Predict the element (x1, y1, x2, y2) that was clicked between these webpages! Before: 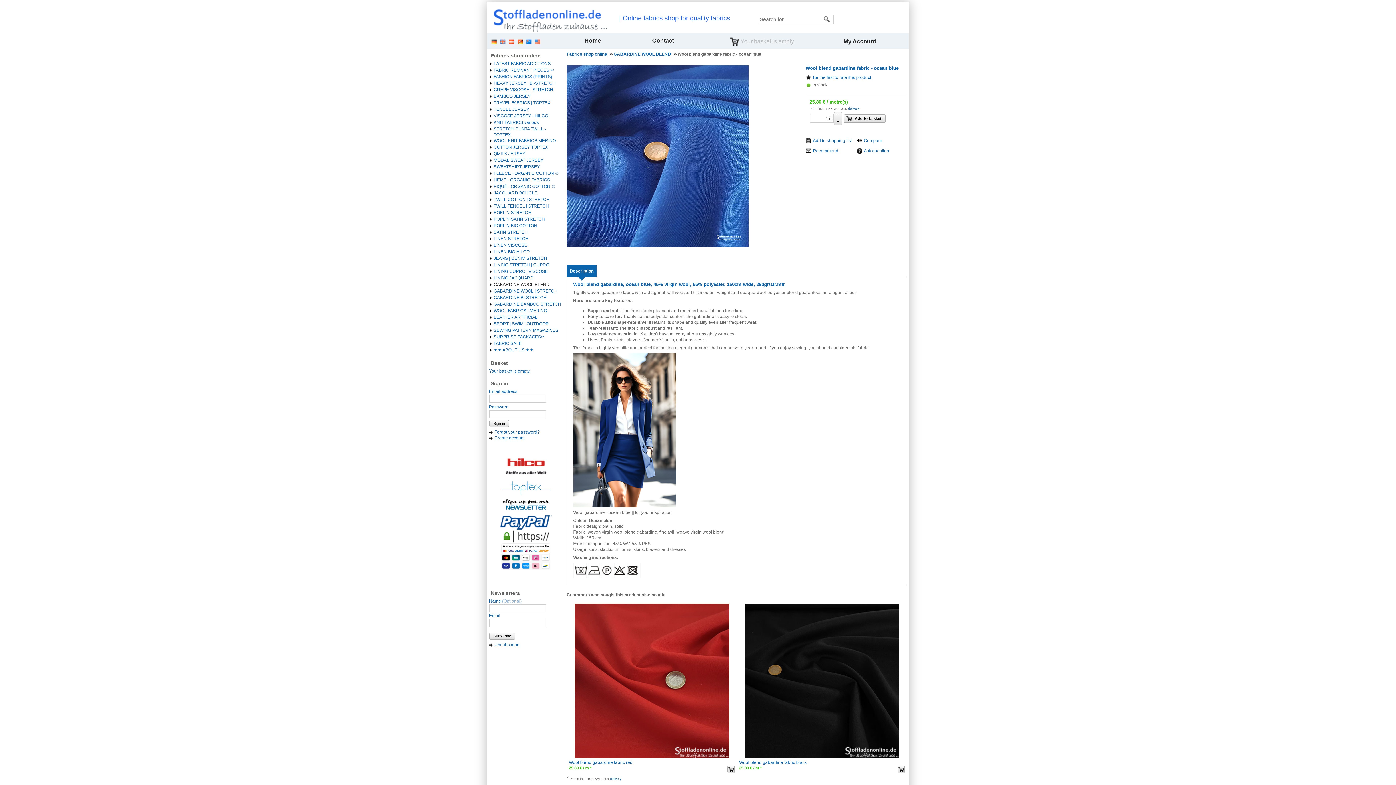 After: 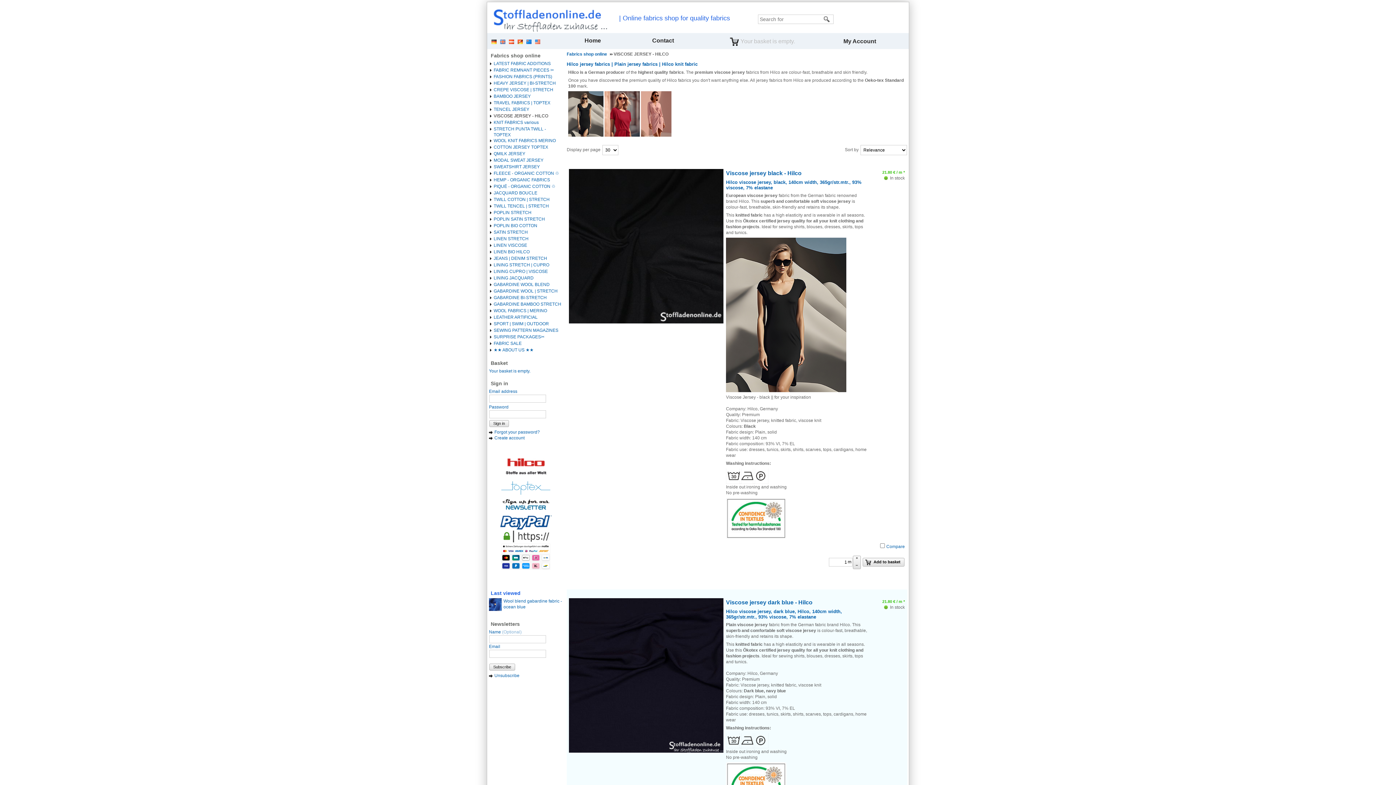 Action: bbox: (493, 113, 549, 118) label: VISCOSE JERSEY - HILCO